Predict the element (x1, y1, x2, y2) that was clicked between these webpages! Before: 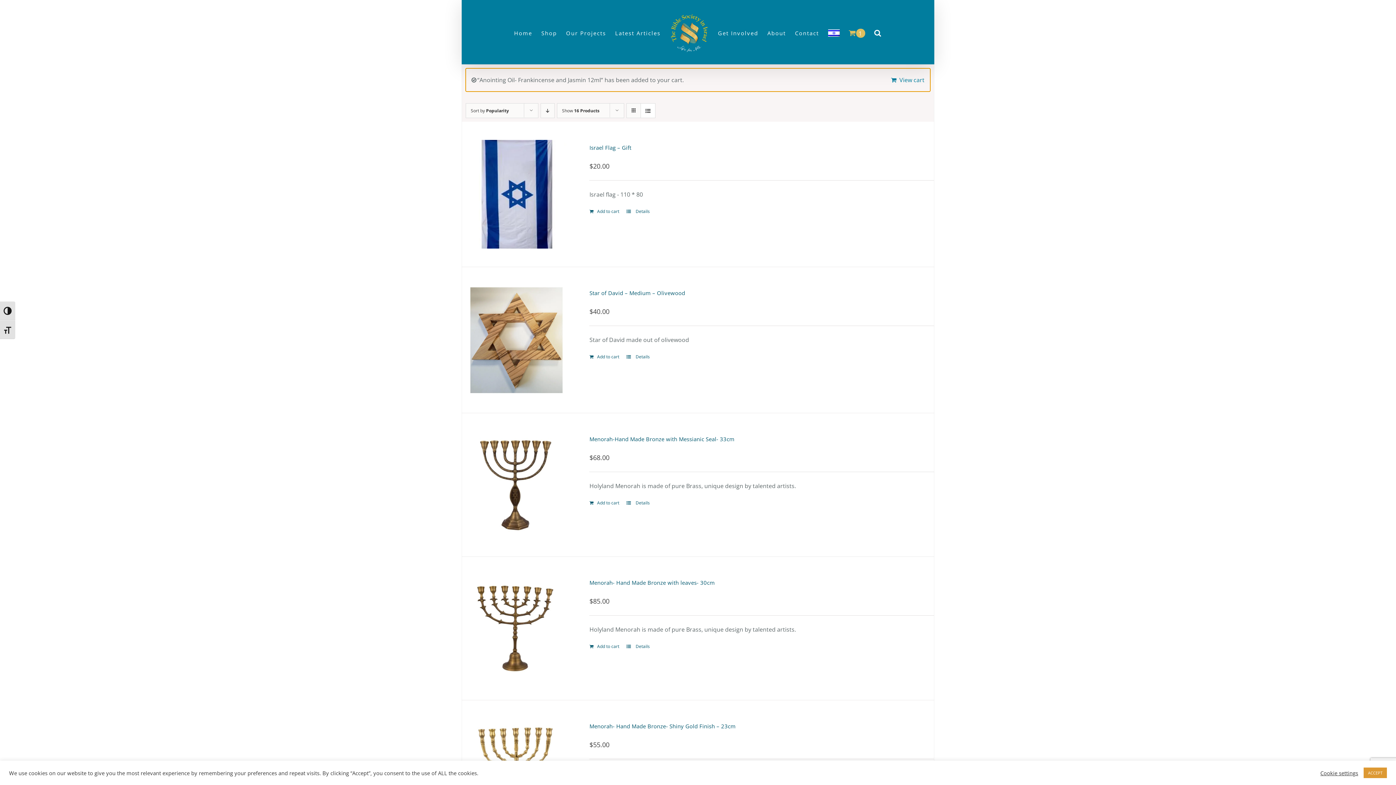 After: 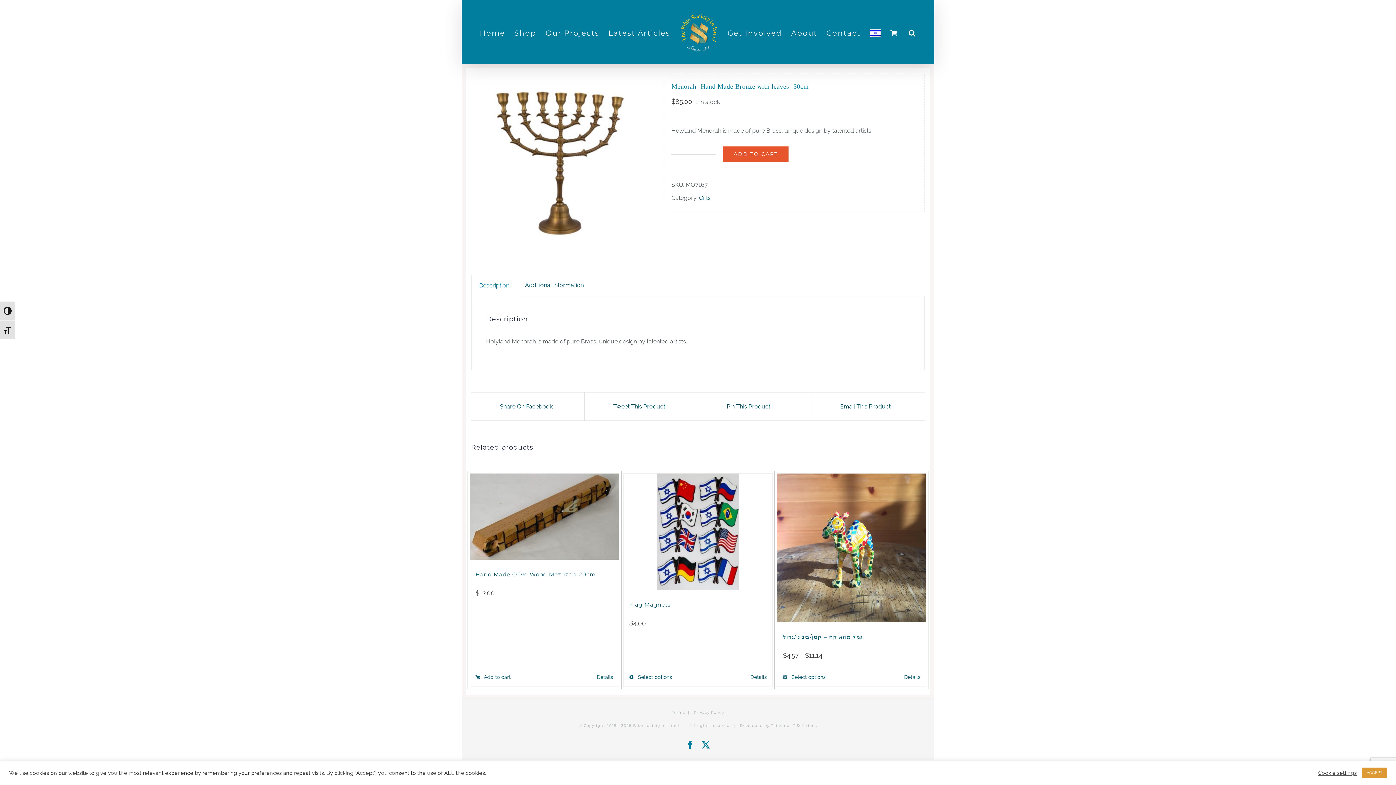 Action: label: Menorah- Hand Made Bronze with leaves- 30cm bbox: (589, 579, 715, 586)